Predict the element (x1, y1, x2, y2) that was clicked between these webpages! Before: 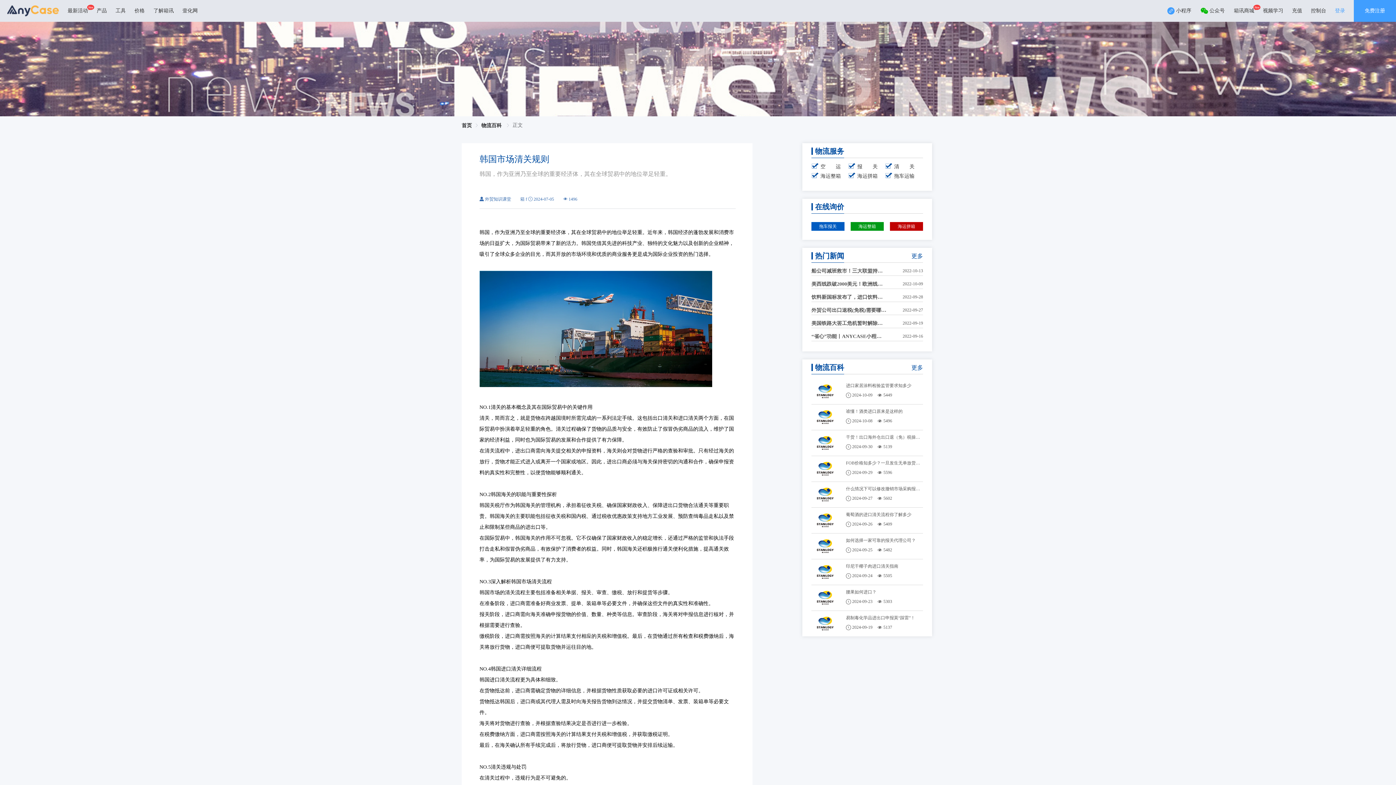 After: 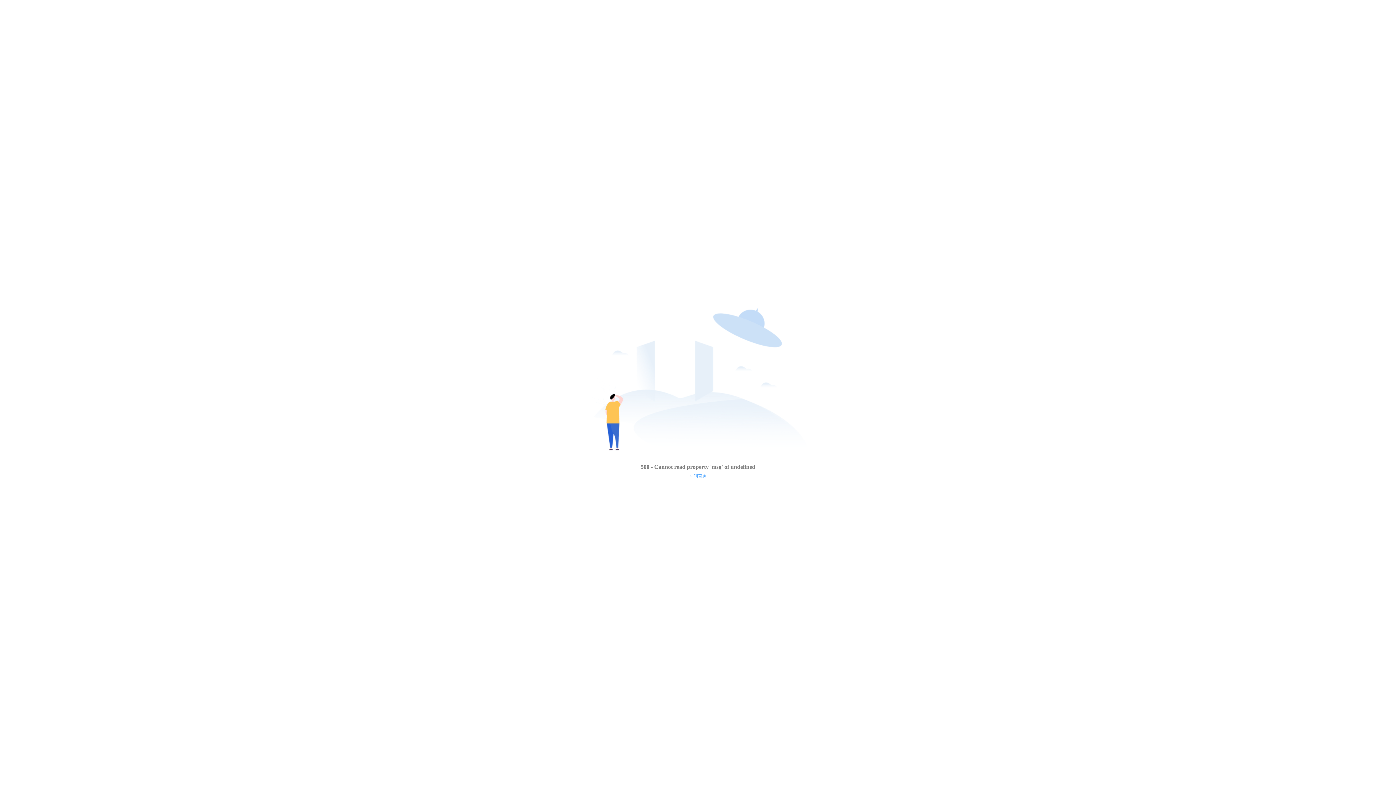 Action: bbox: (846, 383, 923, 388) label: 进口家居涂料检验监管要求知多少